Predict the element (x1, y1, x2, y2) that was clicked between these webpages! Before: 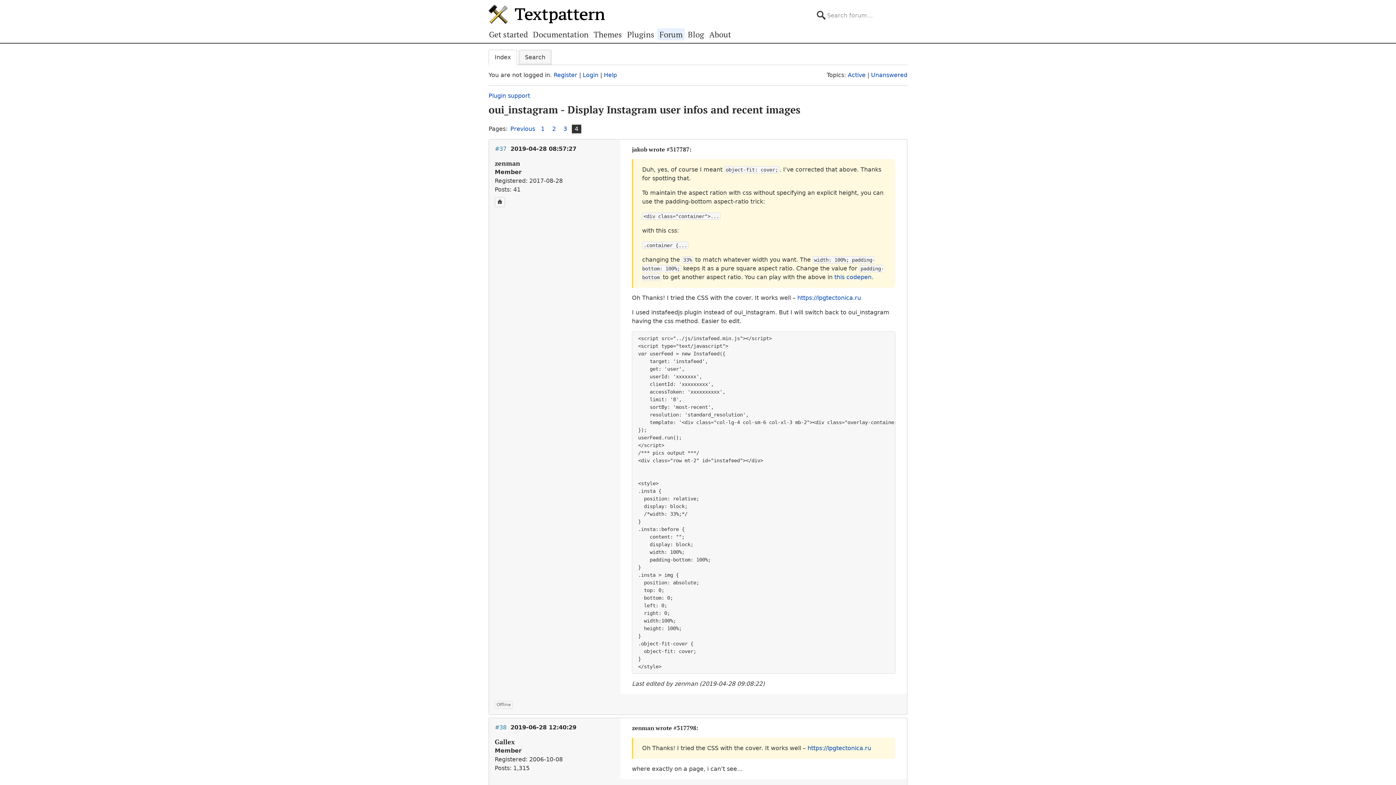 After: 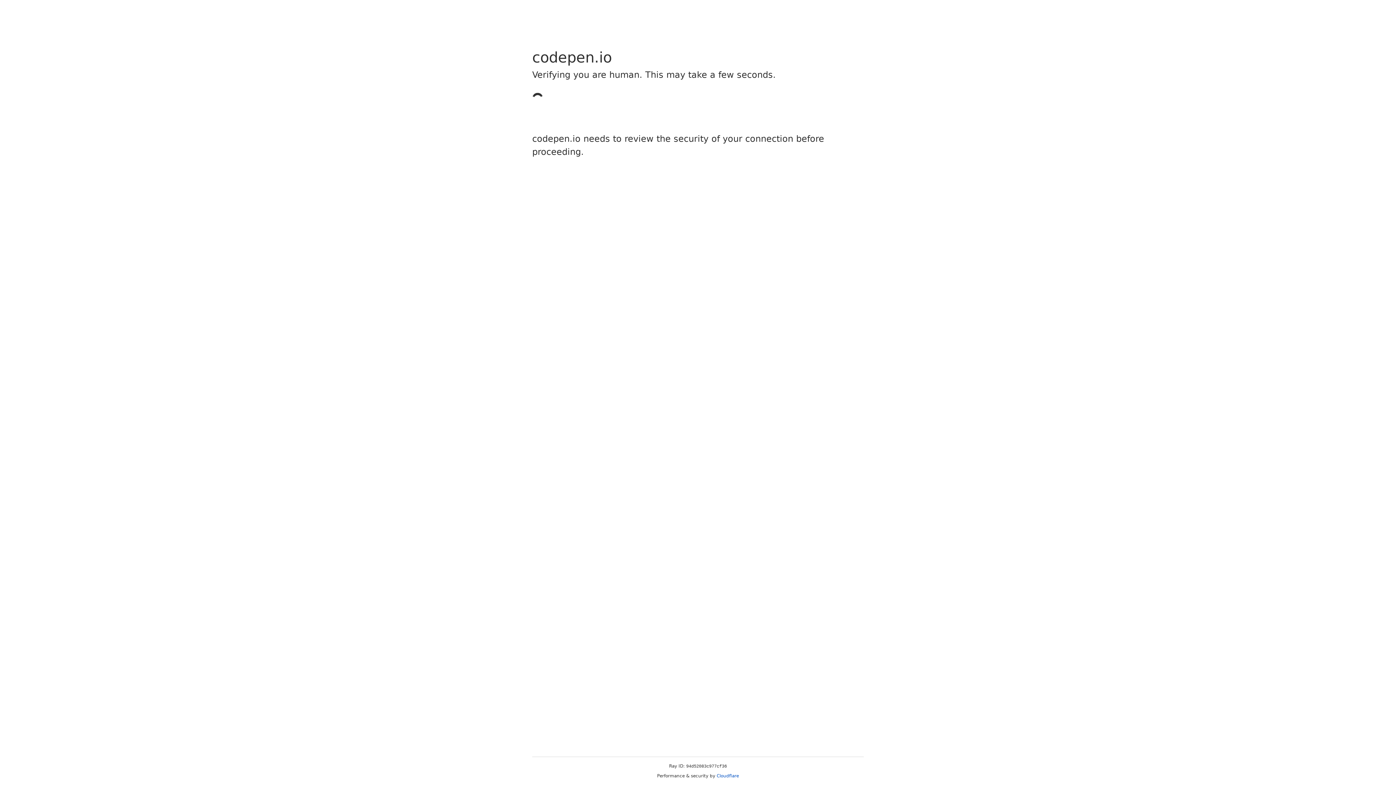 Action: bbox: (834, 273, 871, 280) label: this codepen